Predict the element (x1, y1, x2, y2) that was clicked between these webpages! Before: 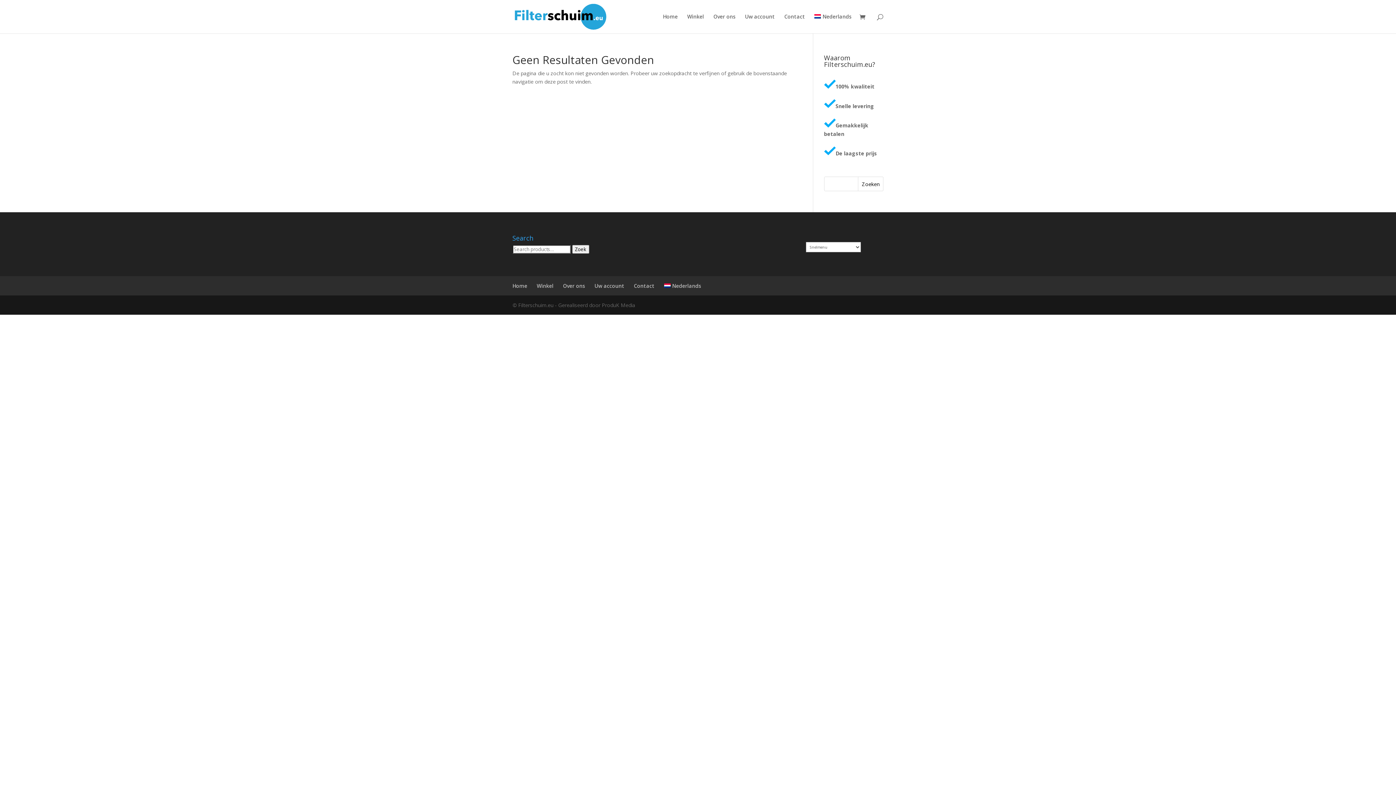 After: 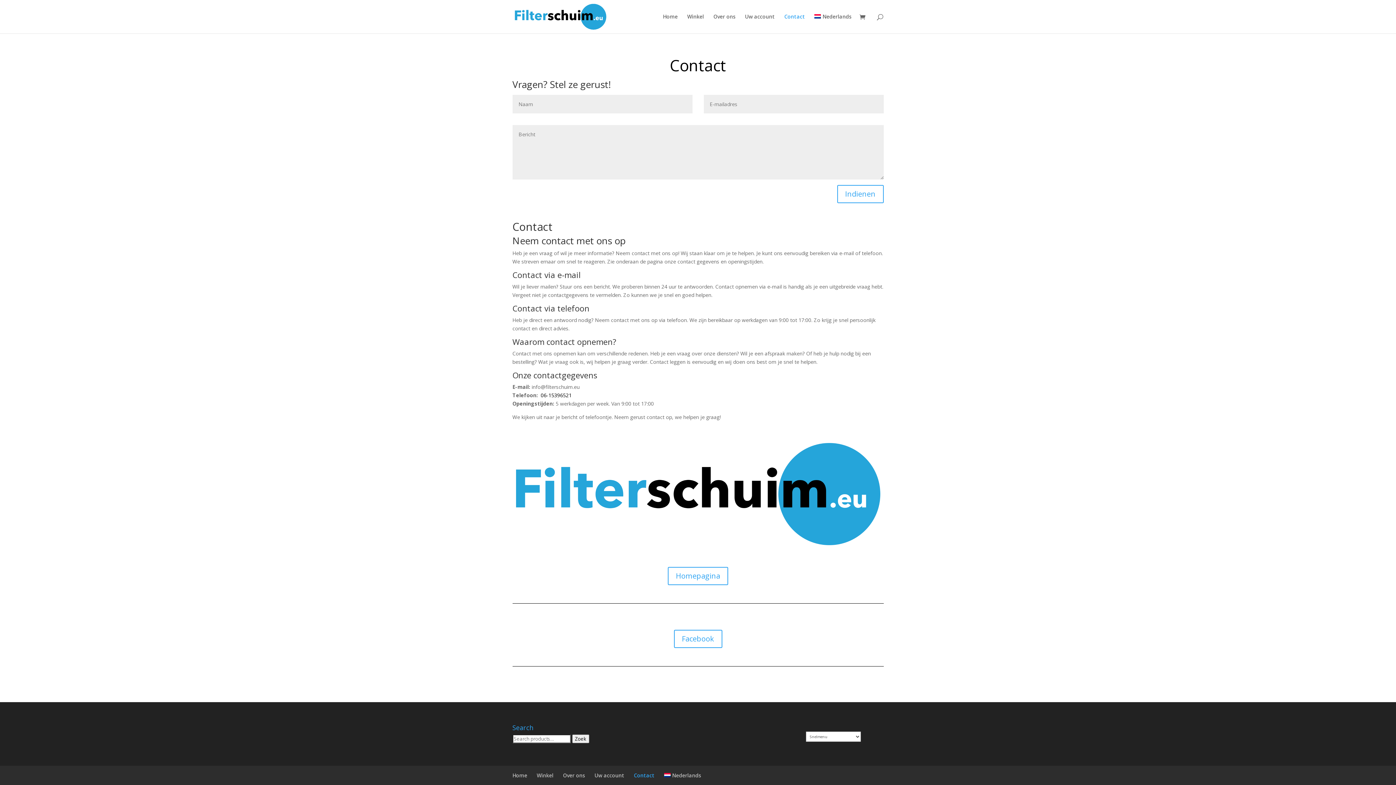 Action: bbox: (634, 282, 654, 289) label: Contact